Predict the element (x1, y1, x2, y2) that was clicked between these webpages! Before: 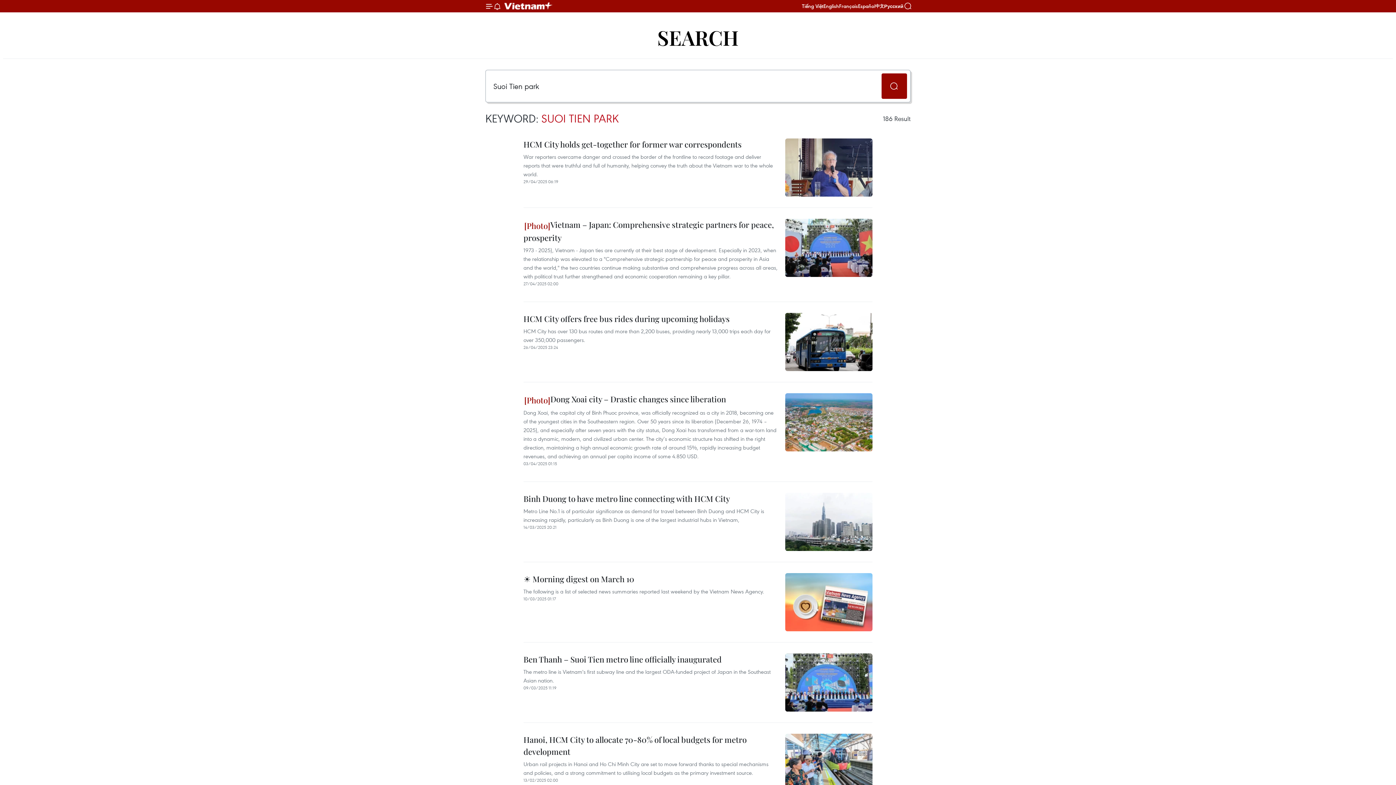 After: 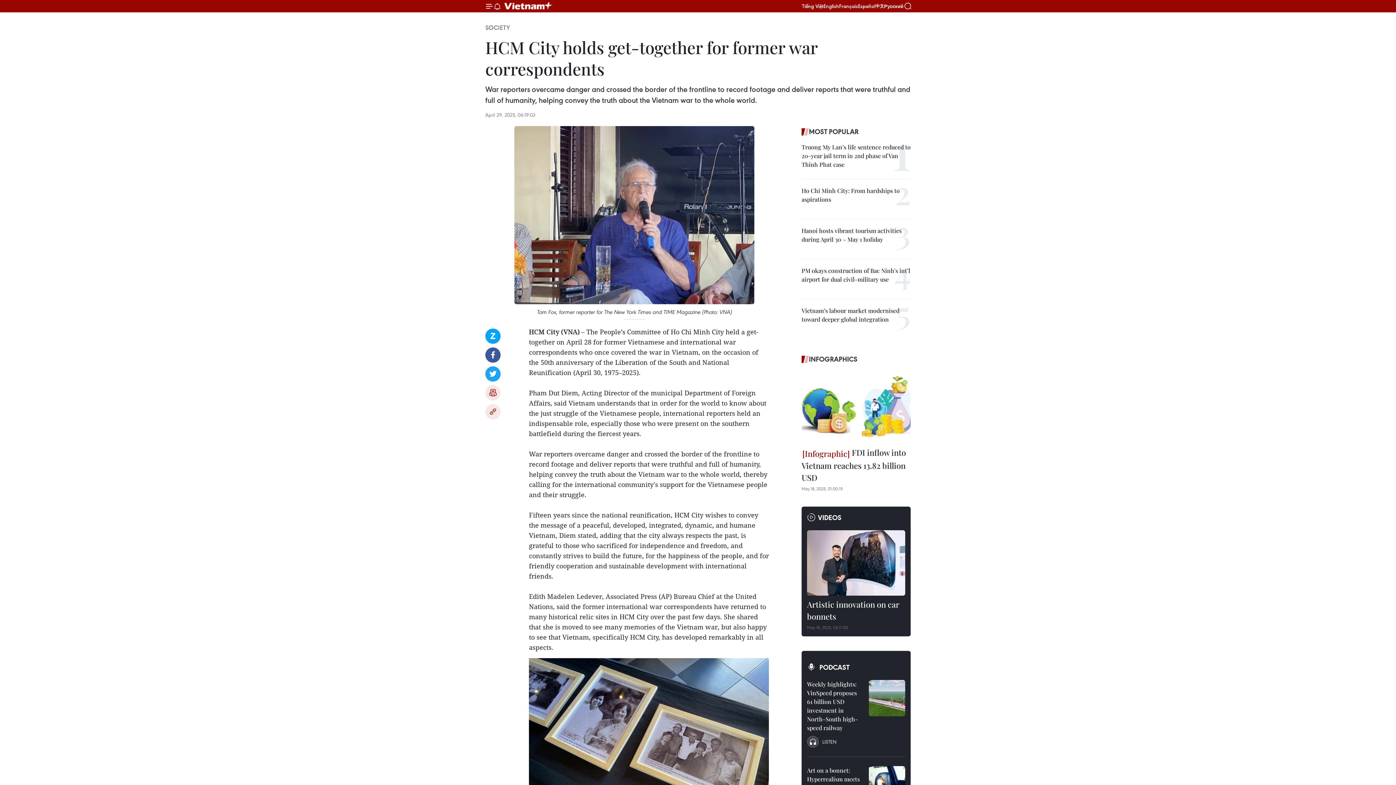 Action: bbox: (523, 138, 741, 152) label: HCM City holds get-together for former war correspondents